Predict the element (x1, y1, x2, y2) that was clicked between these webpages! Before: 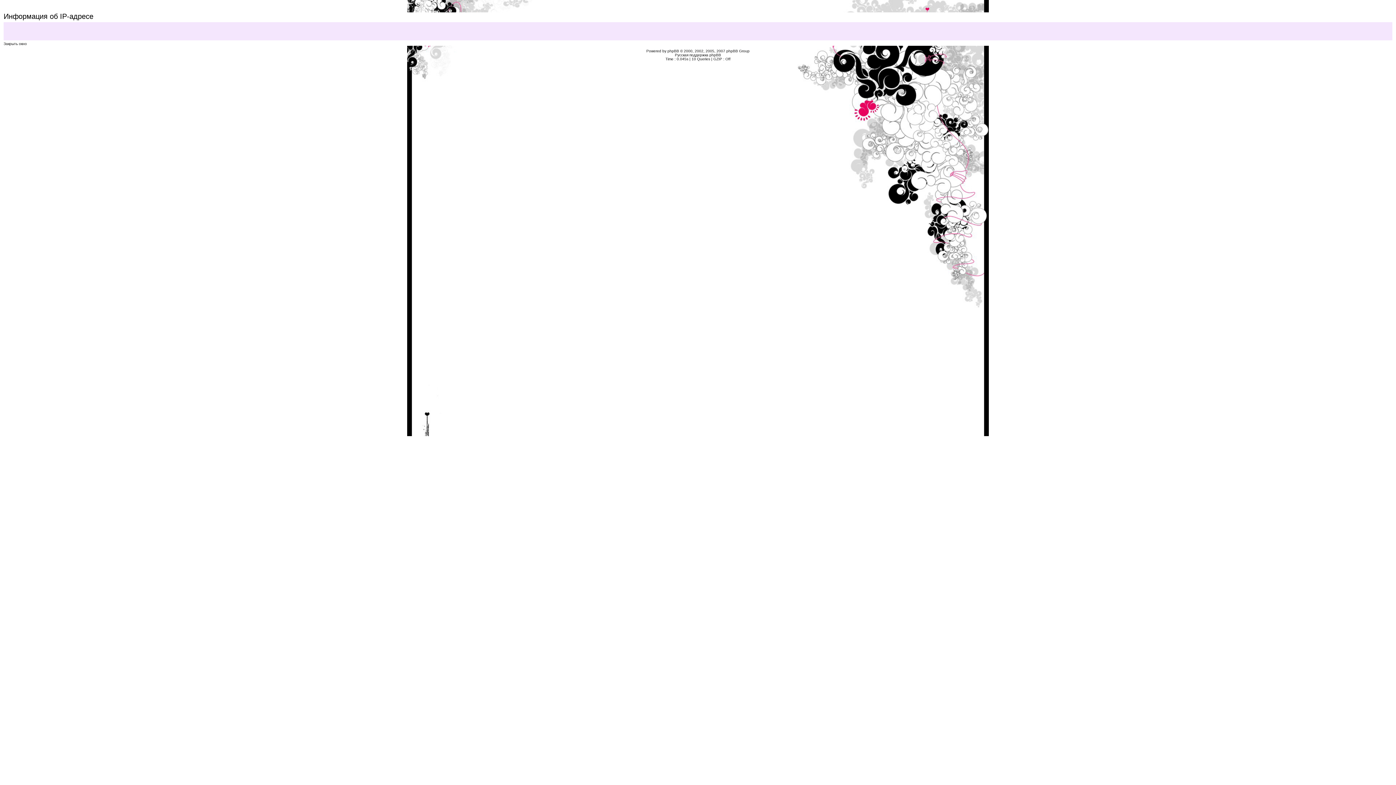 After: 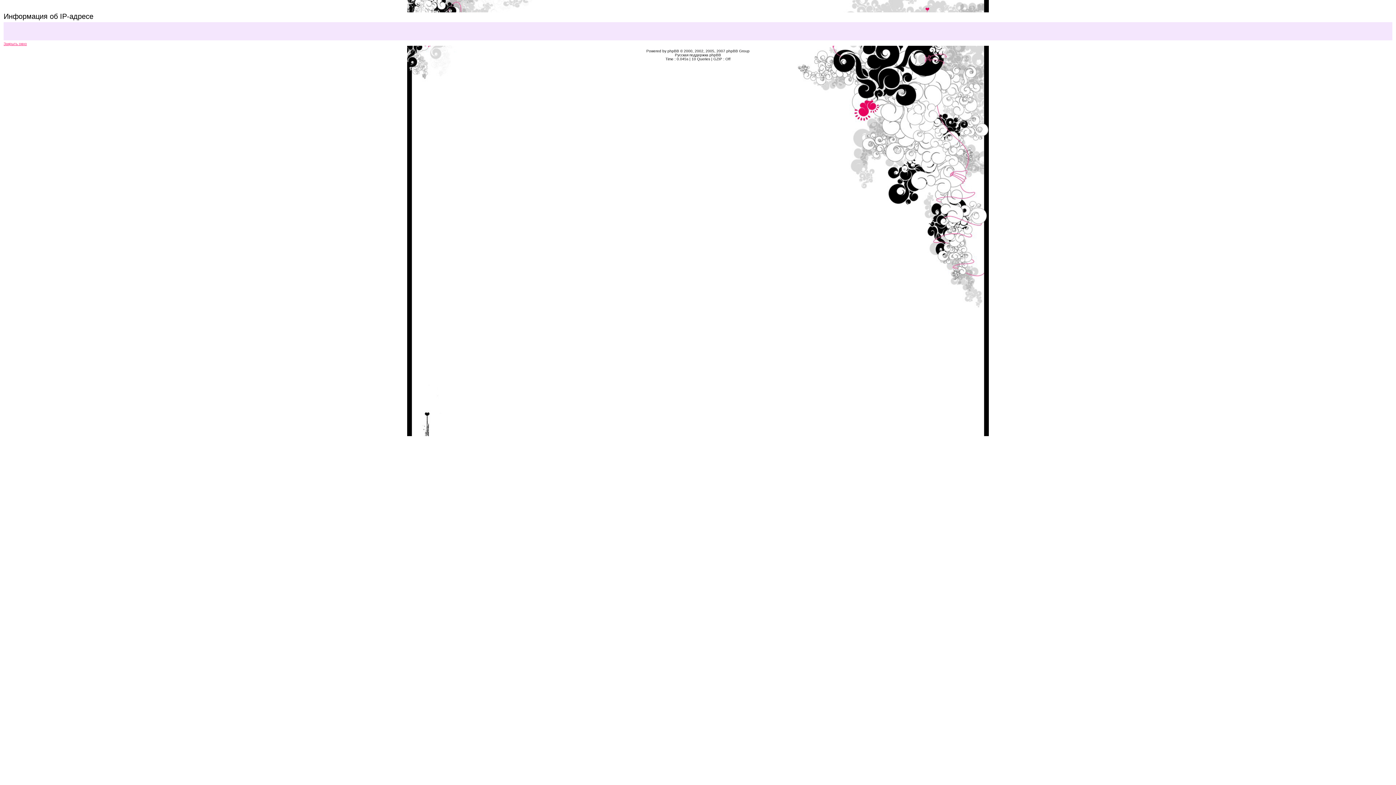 Action: bbox: (3, 41, 26, 45) label: Закрыть окно